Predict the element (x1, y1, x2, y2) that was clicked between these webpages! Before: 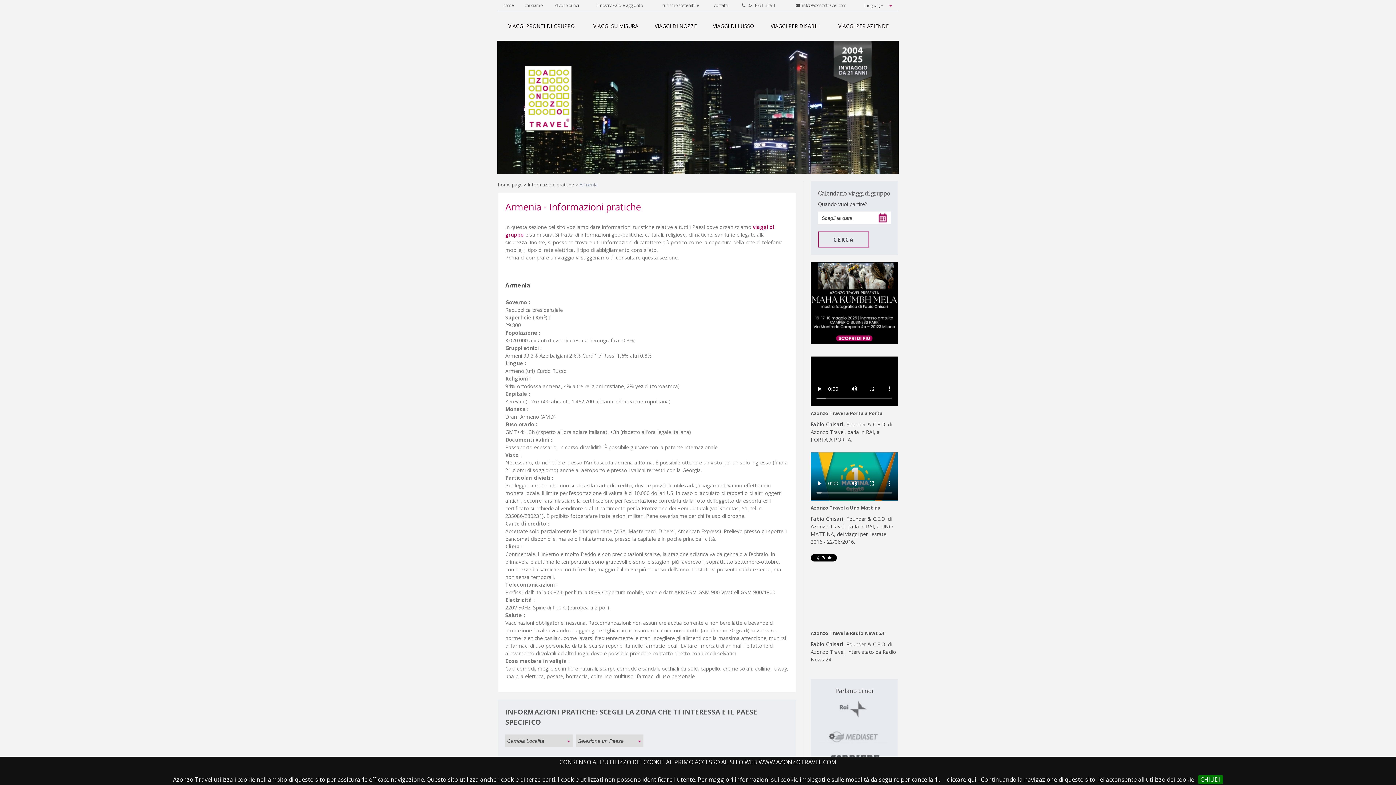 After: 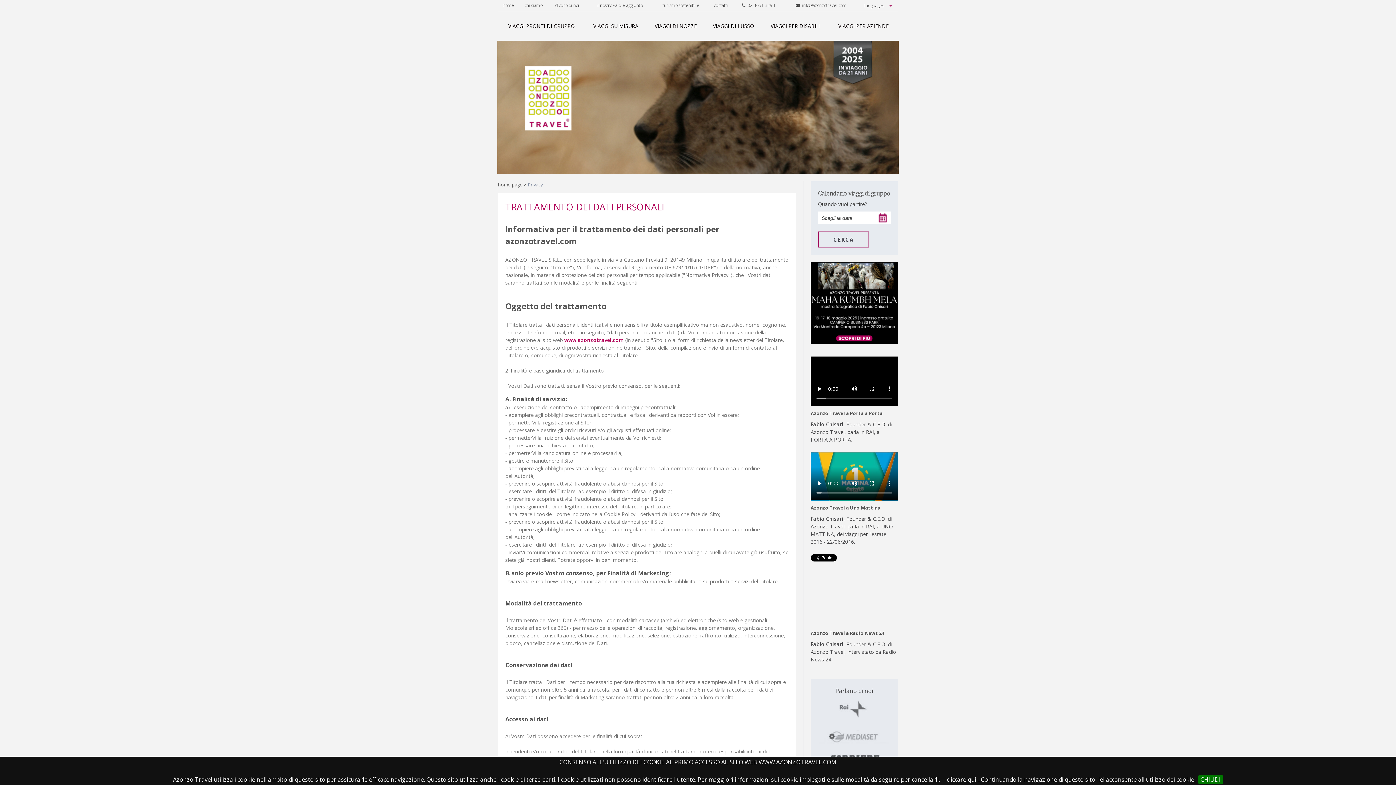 Action: bbox: (944, 775, 978, 784) label: cliccare qui